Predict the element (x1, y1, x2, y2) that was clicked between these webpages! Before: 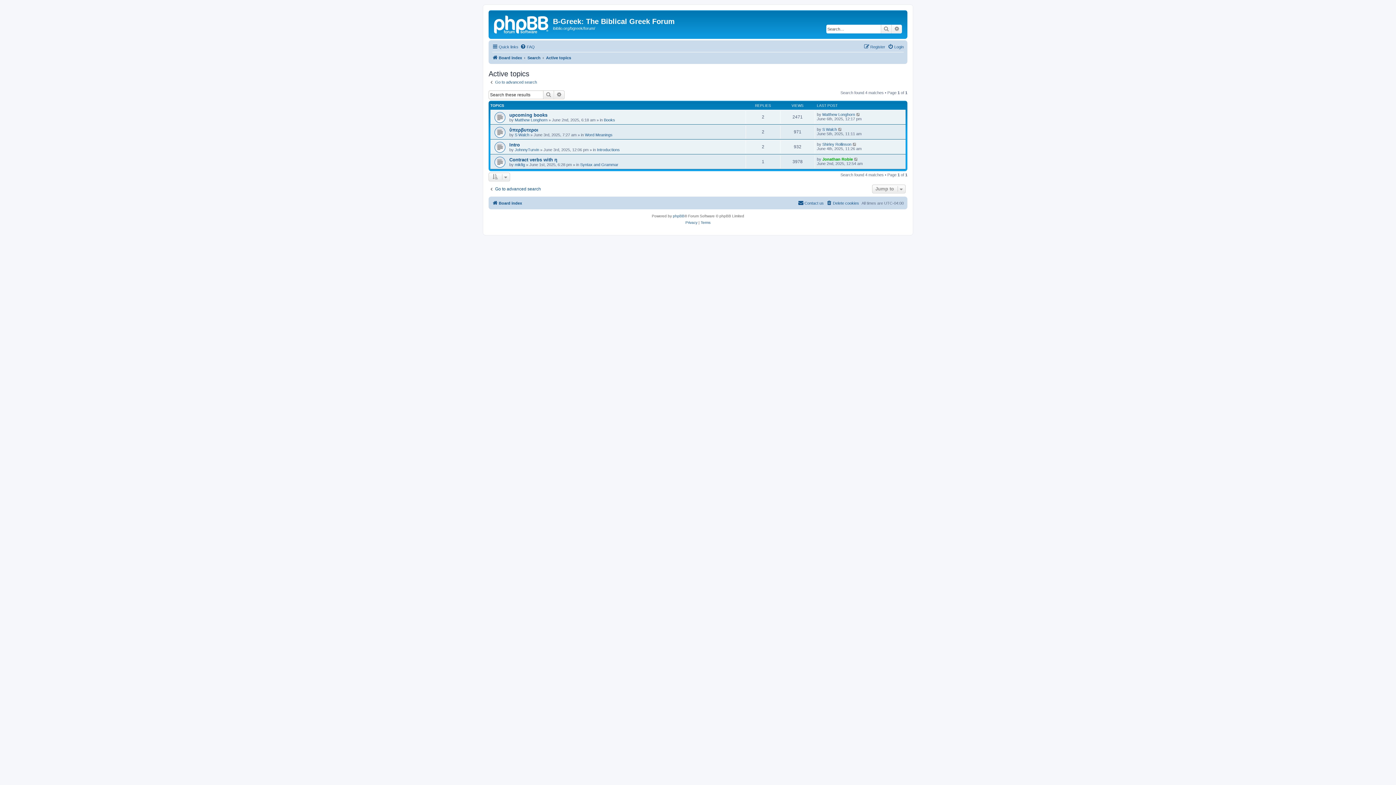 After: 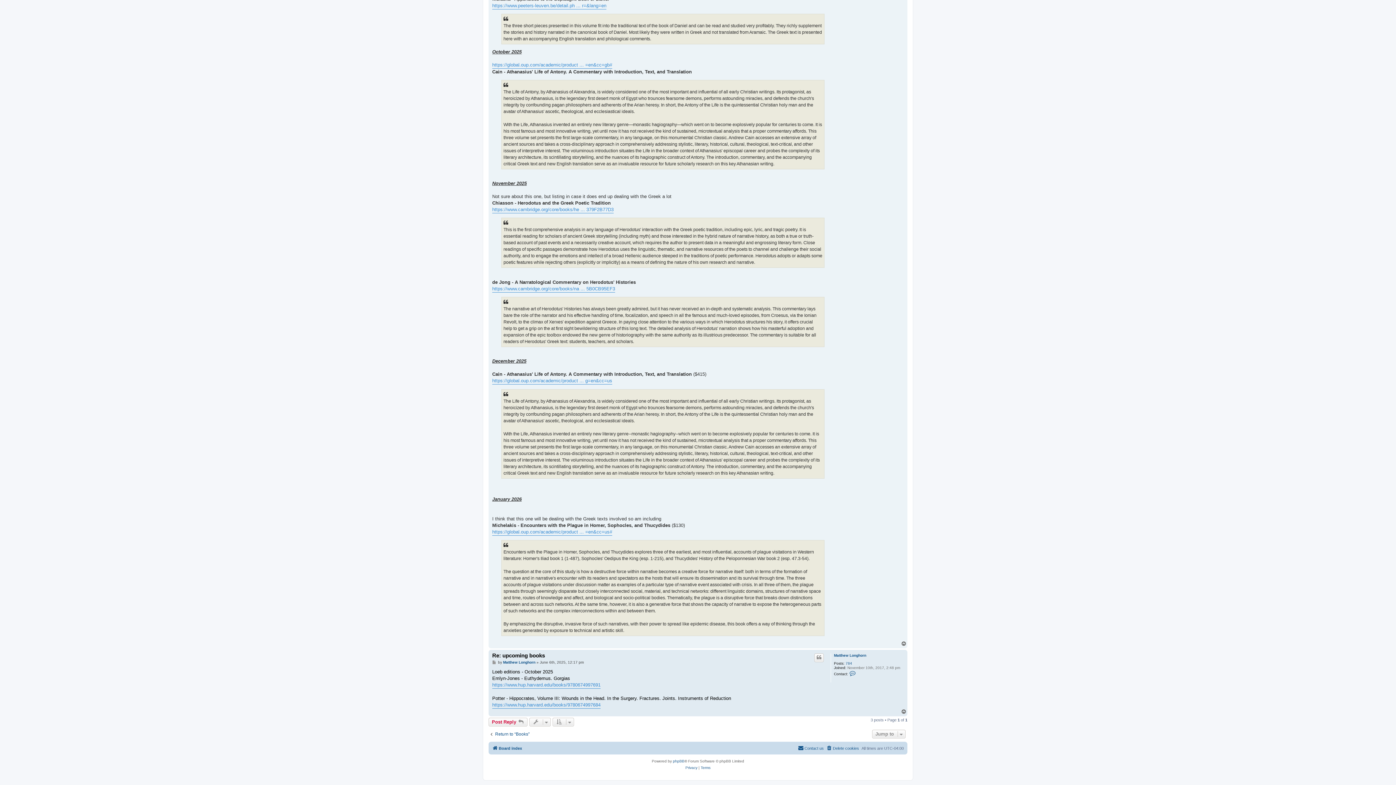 Action: bbox: (856, 112, 861, 116)